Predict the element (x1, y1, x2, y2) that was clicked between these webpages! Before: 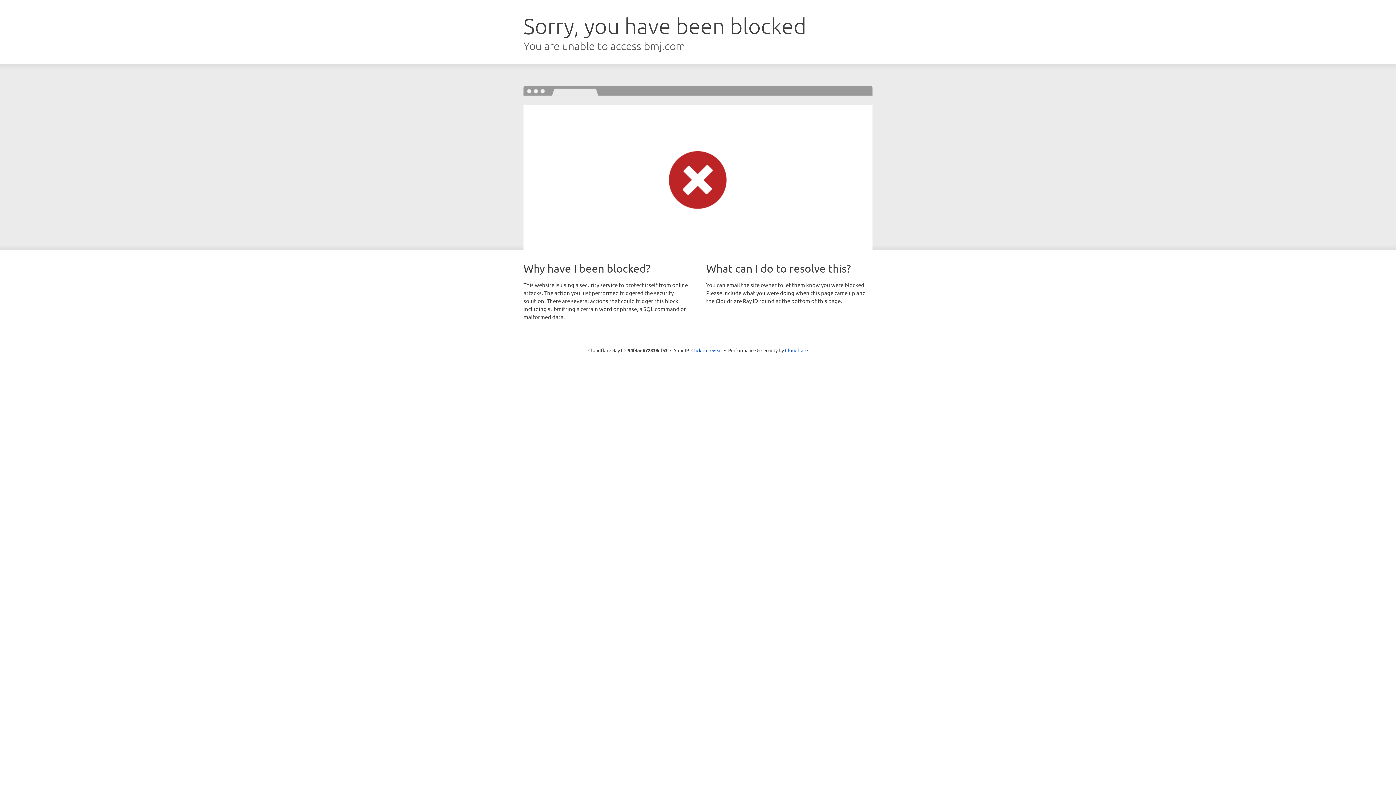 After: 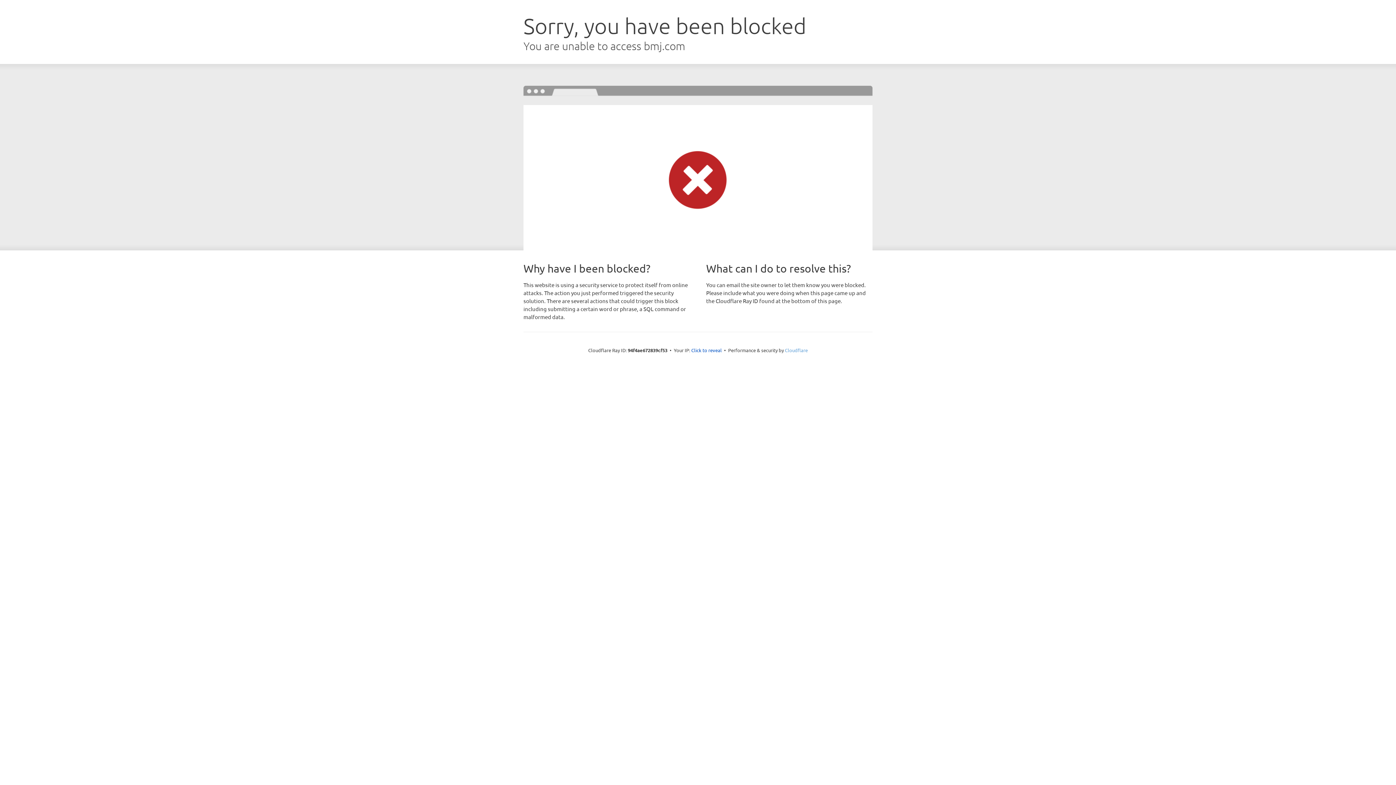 Action: label: Cloudflare bbox: (785, 347, 808, 353)